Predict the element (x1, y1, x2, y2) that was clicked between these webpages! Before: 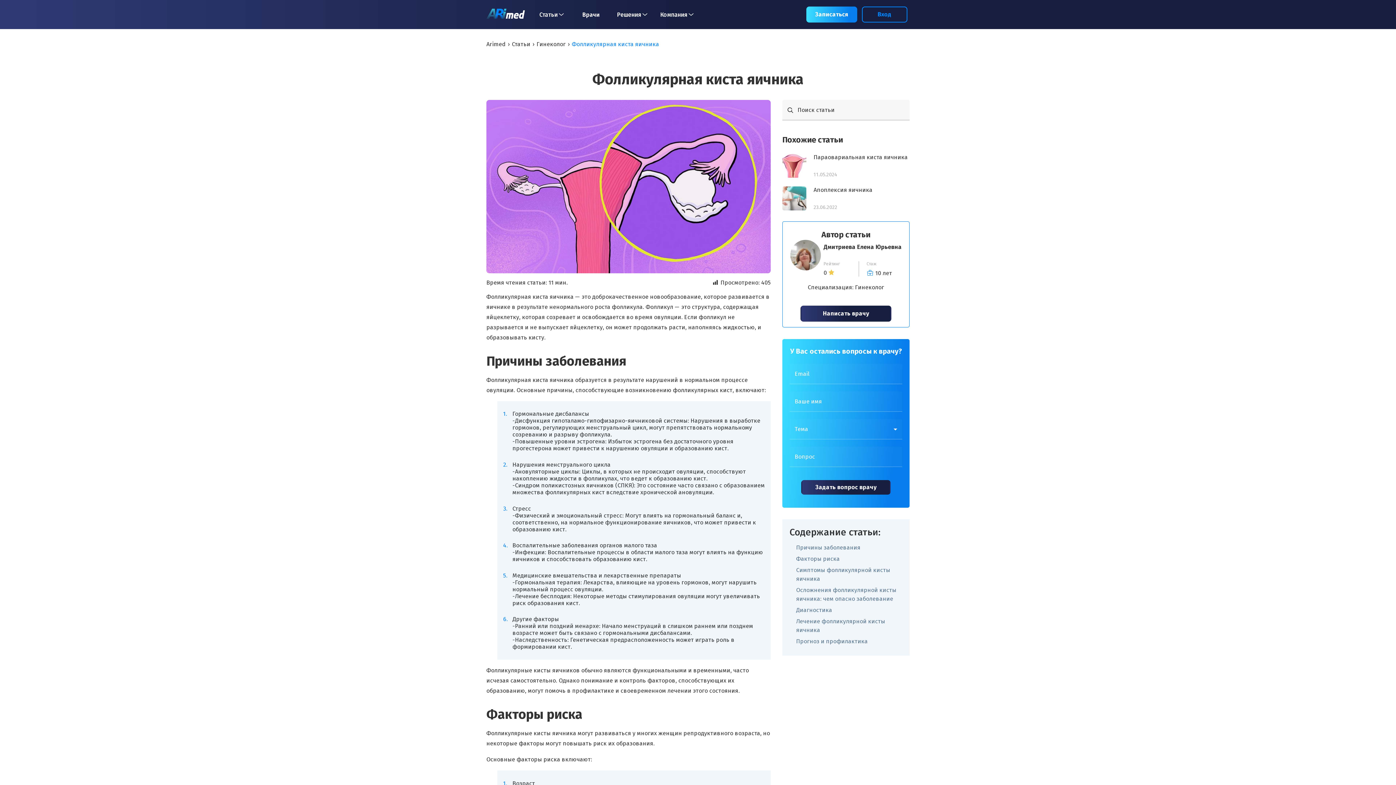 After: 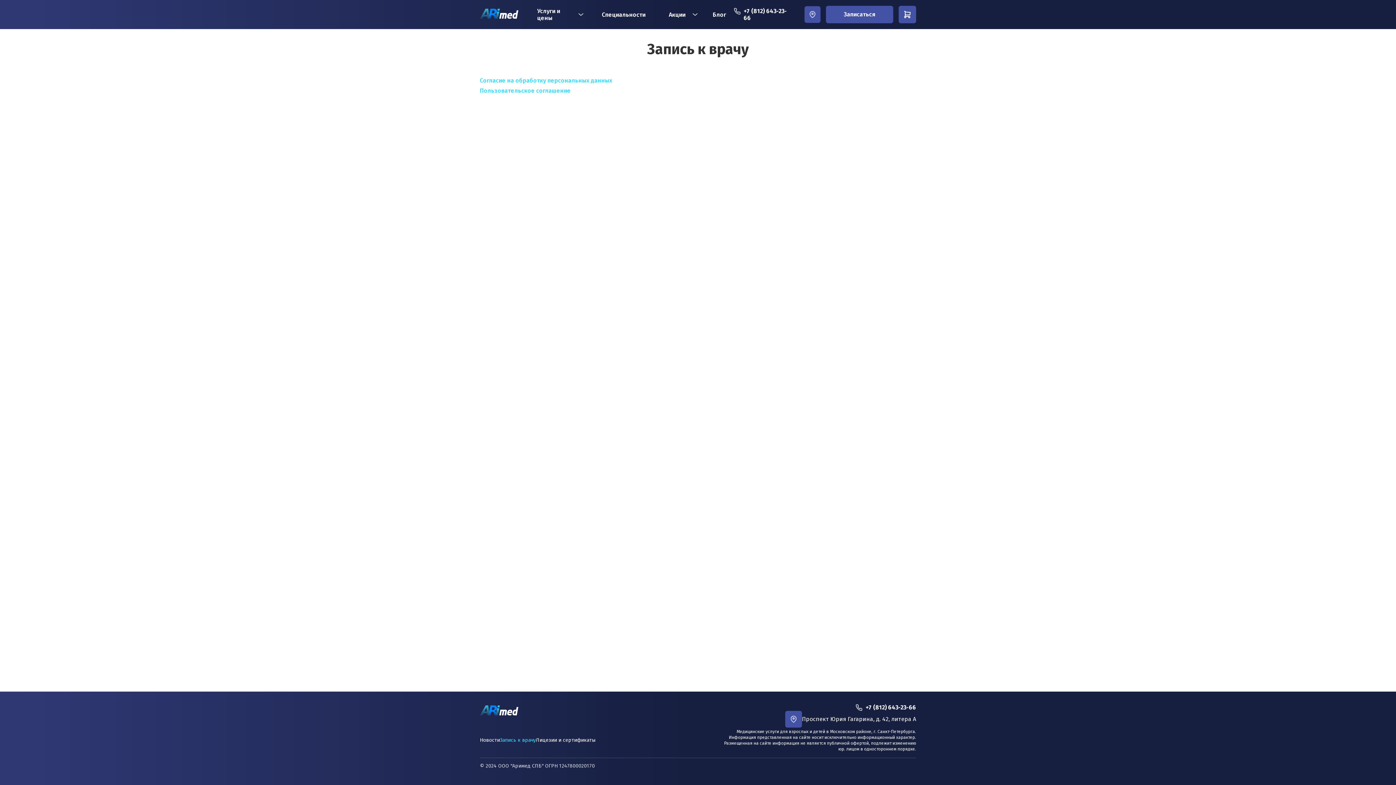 Action: label: Записаться bbox: (806, 6, 857, 22)